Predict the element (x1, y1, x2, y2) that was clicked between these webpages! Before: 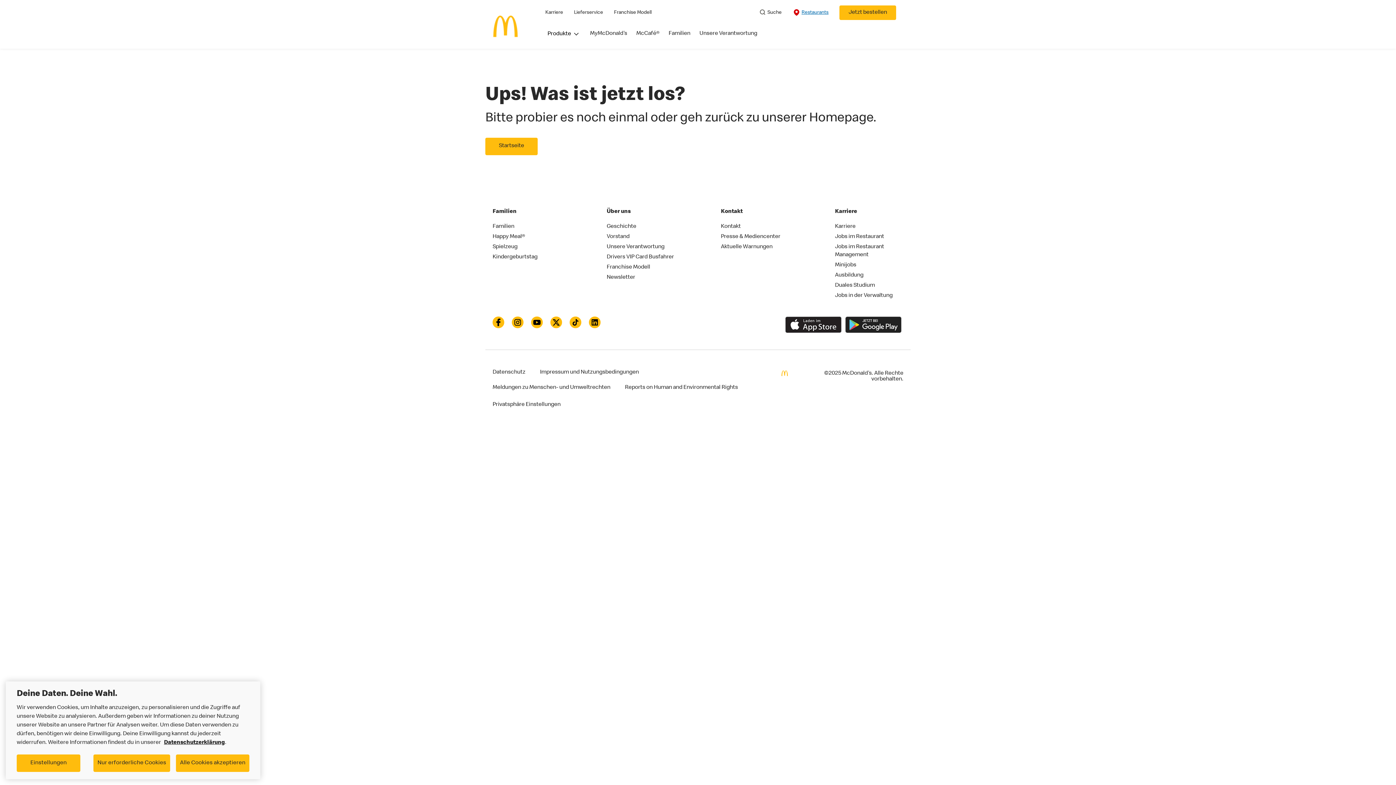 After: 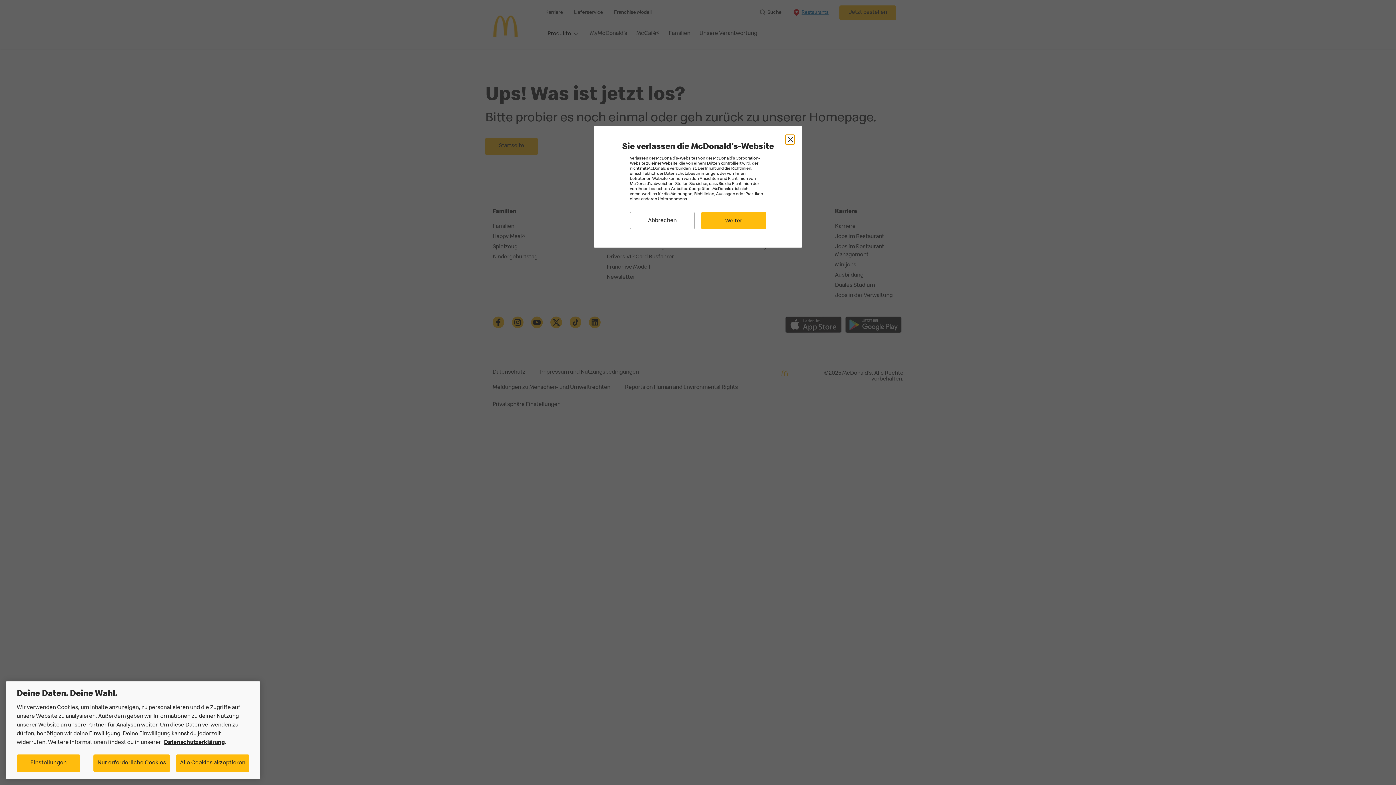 Action: label: Ausbildung bbox: (835, 272, 863, 278)